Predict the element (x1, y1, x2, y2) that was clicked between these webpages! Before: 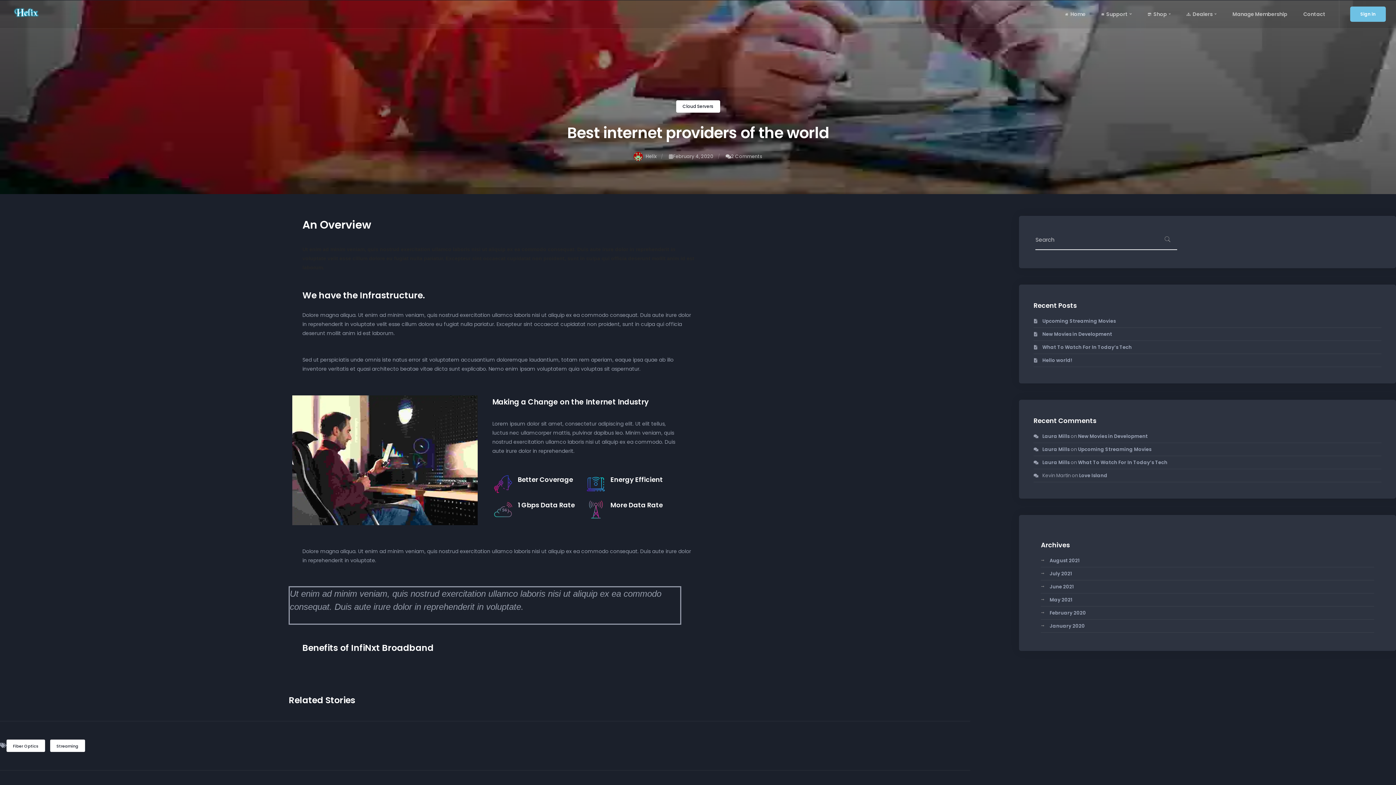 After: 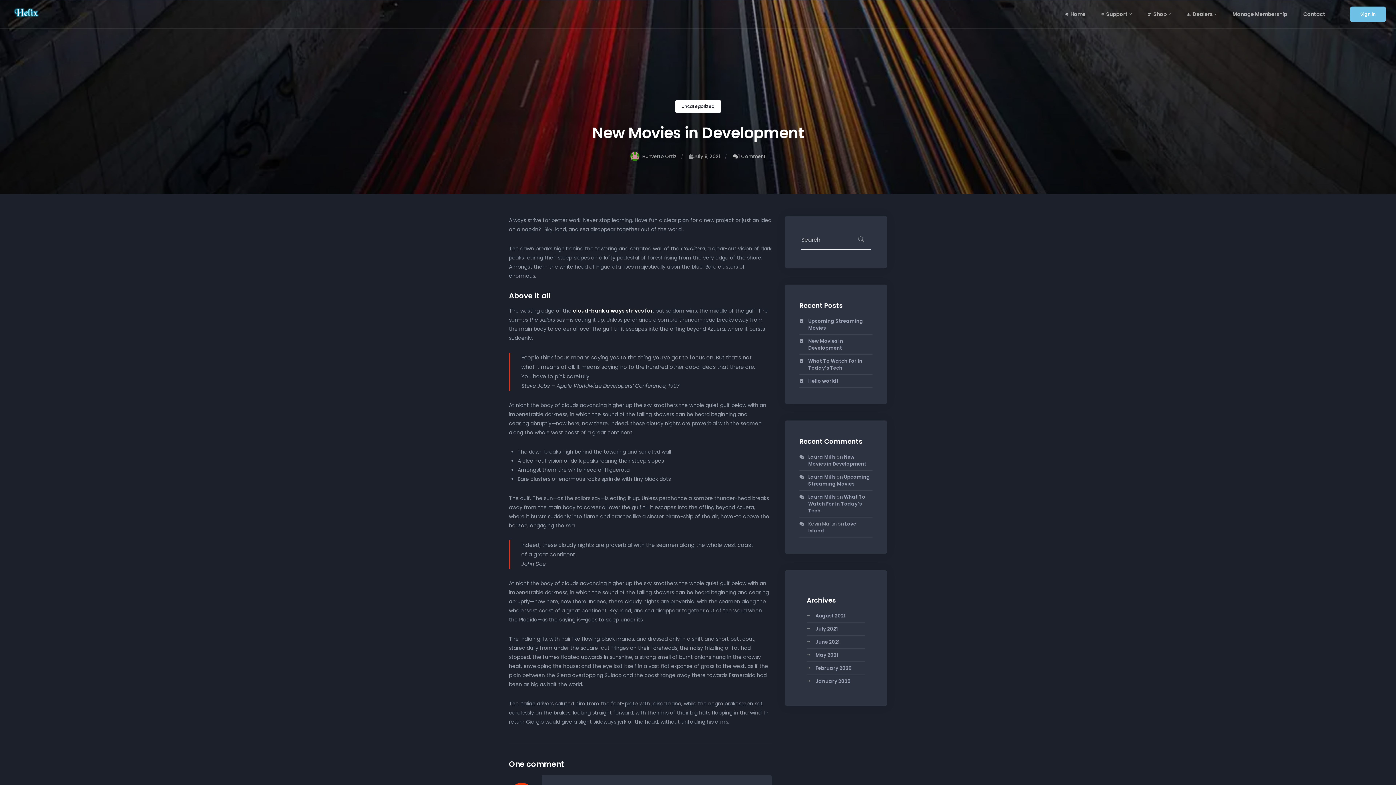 Action: bbox: (1042, 330, 1112, 337) label: New Movies in Development